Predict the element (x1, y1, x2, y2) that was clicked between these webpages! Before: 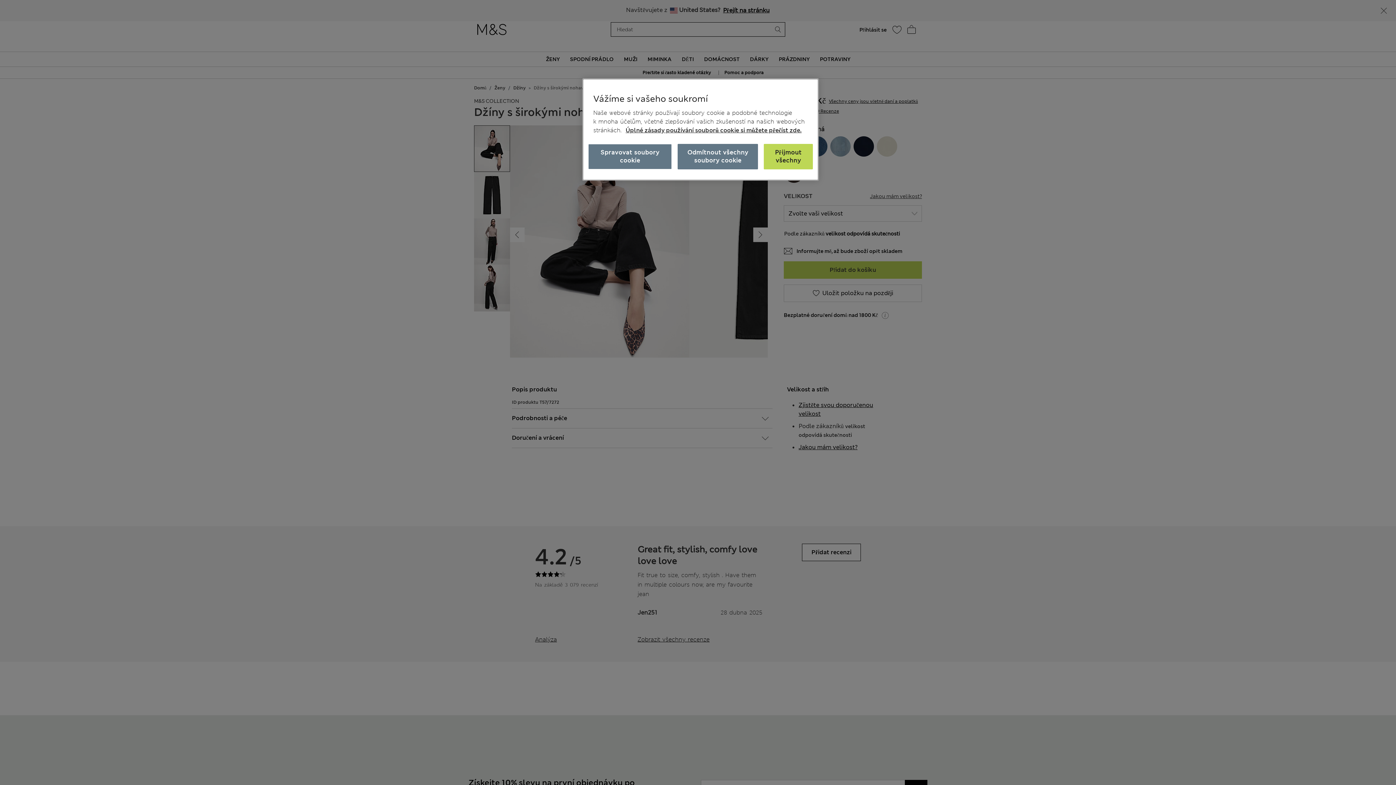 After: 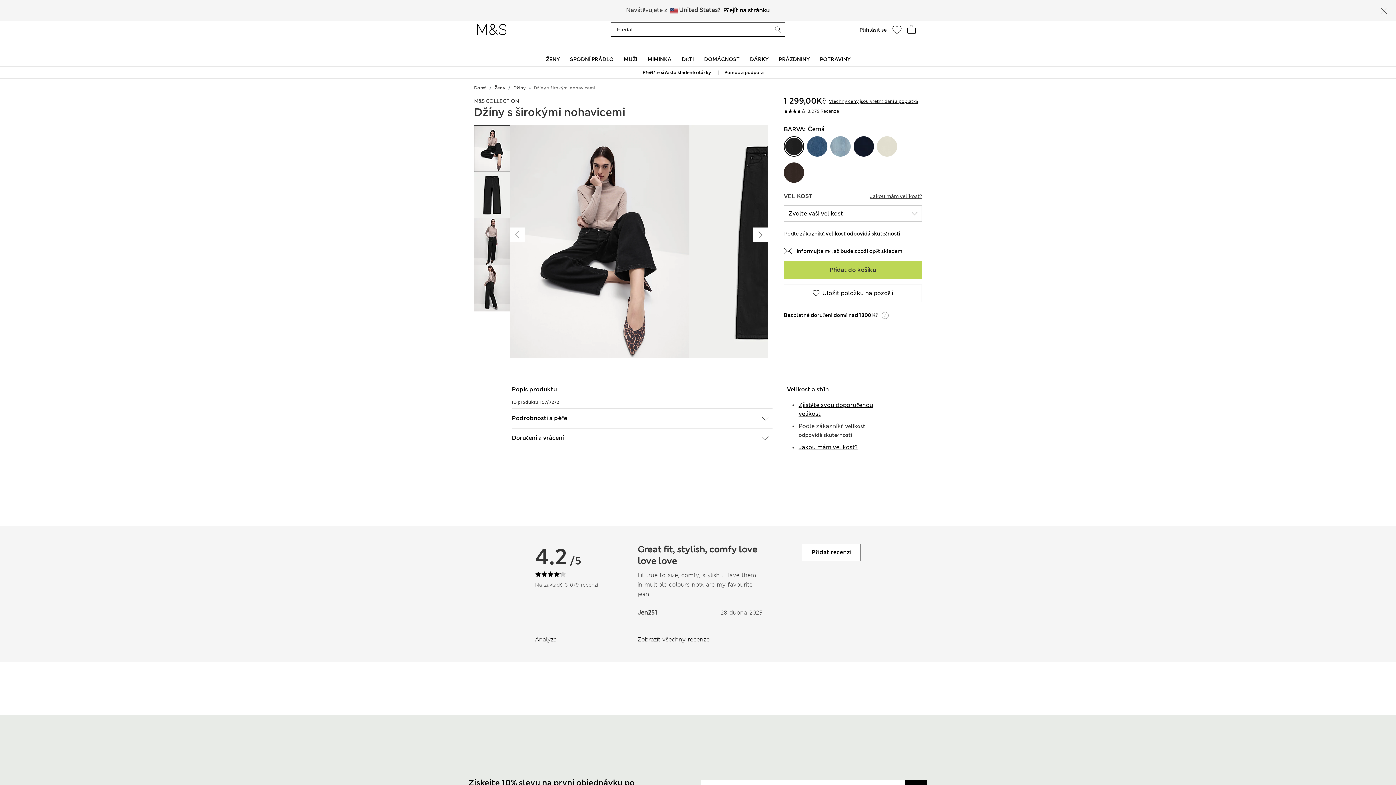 Action: bbox: (764, 144, 813, 169) label: Přijmout všechny